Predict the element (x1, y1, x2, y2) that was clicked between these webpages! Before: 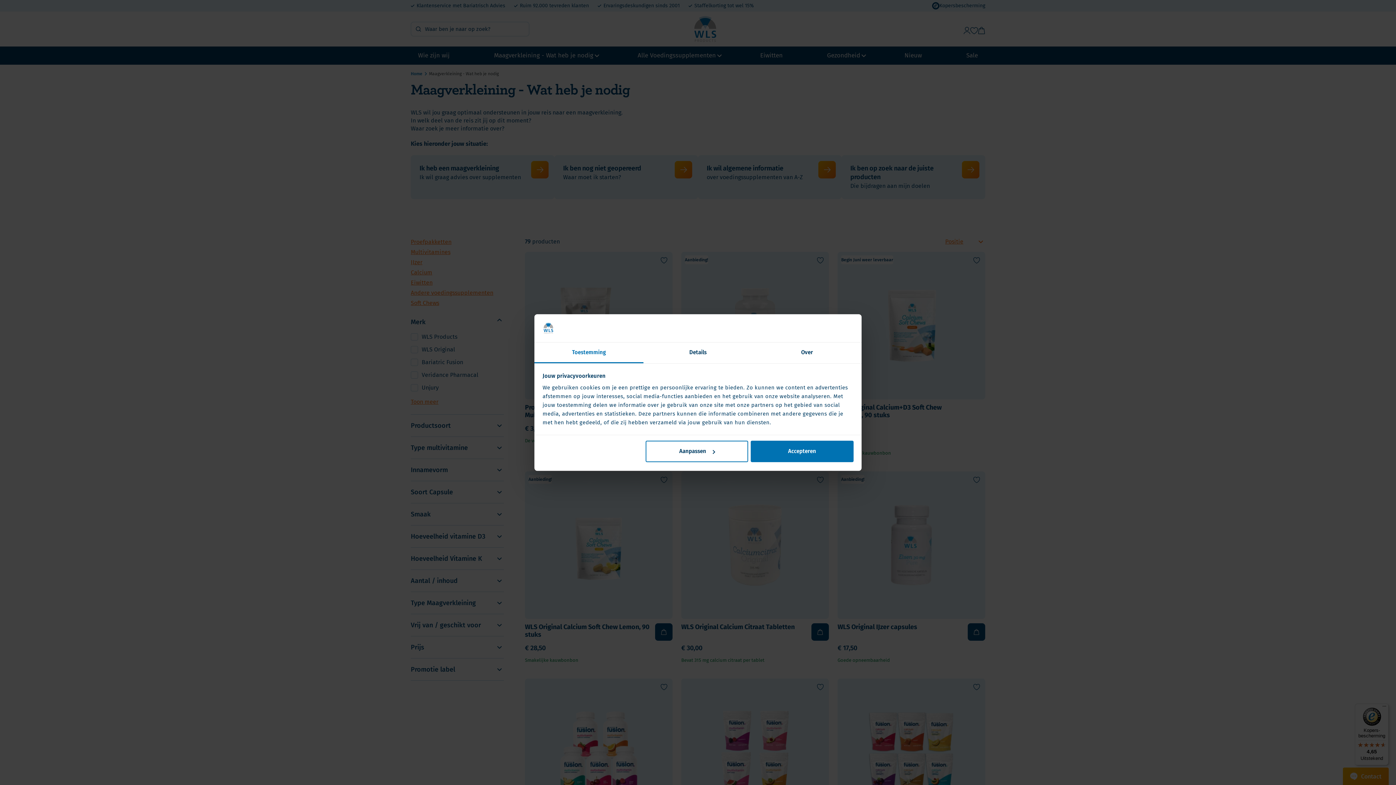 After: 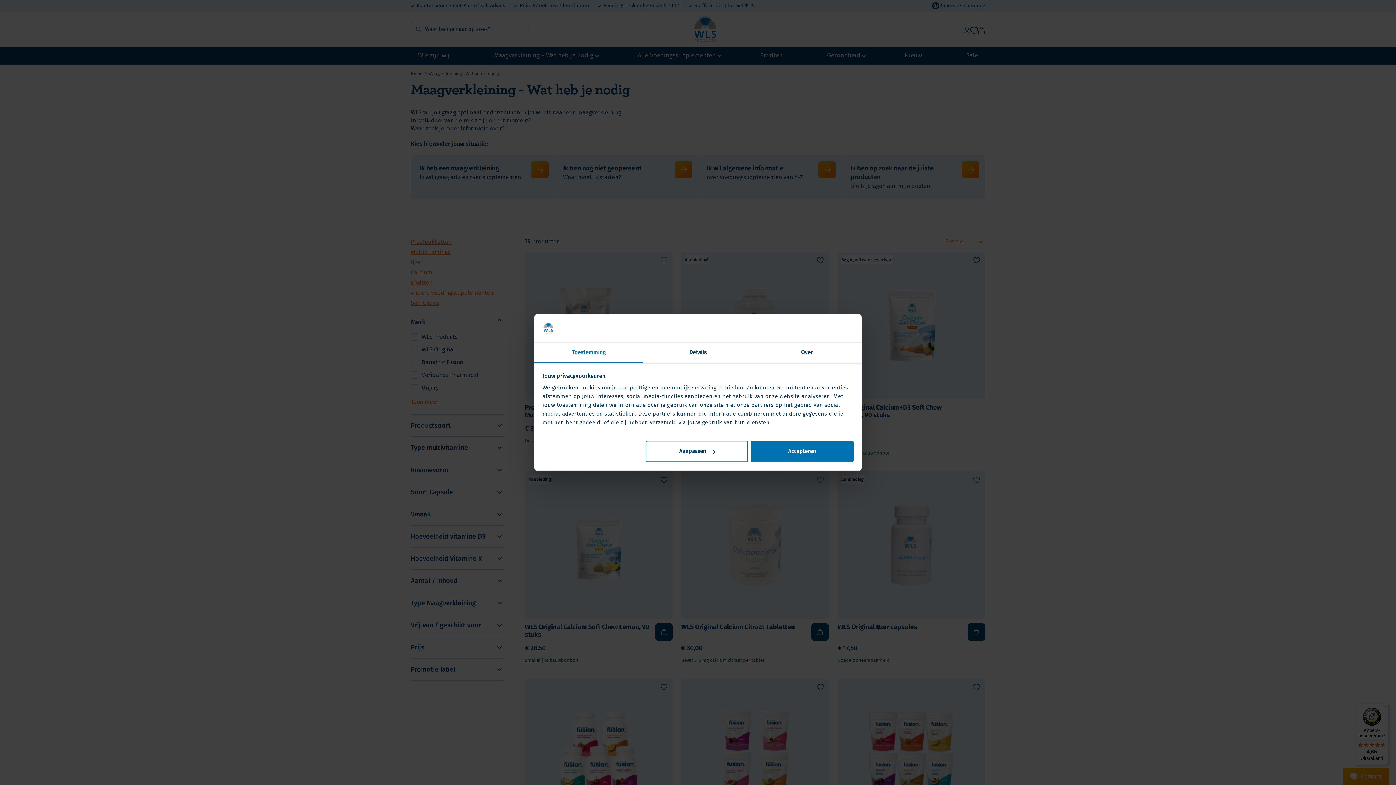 Action: label: Toestemming bbox: (534, 342, 643, 363)